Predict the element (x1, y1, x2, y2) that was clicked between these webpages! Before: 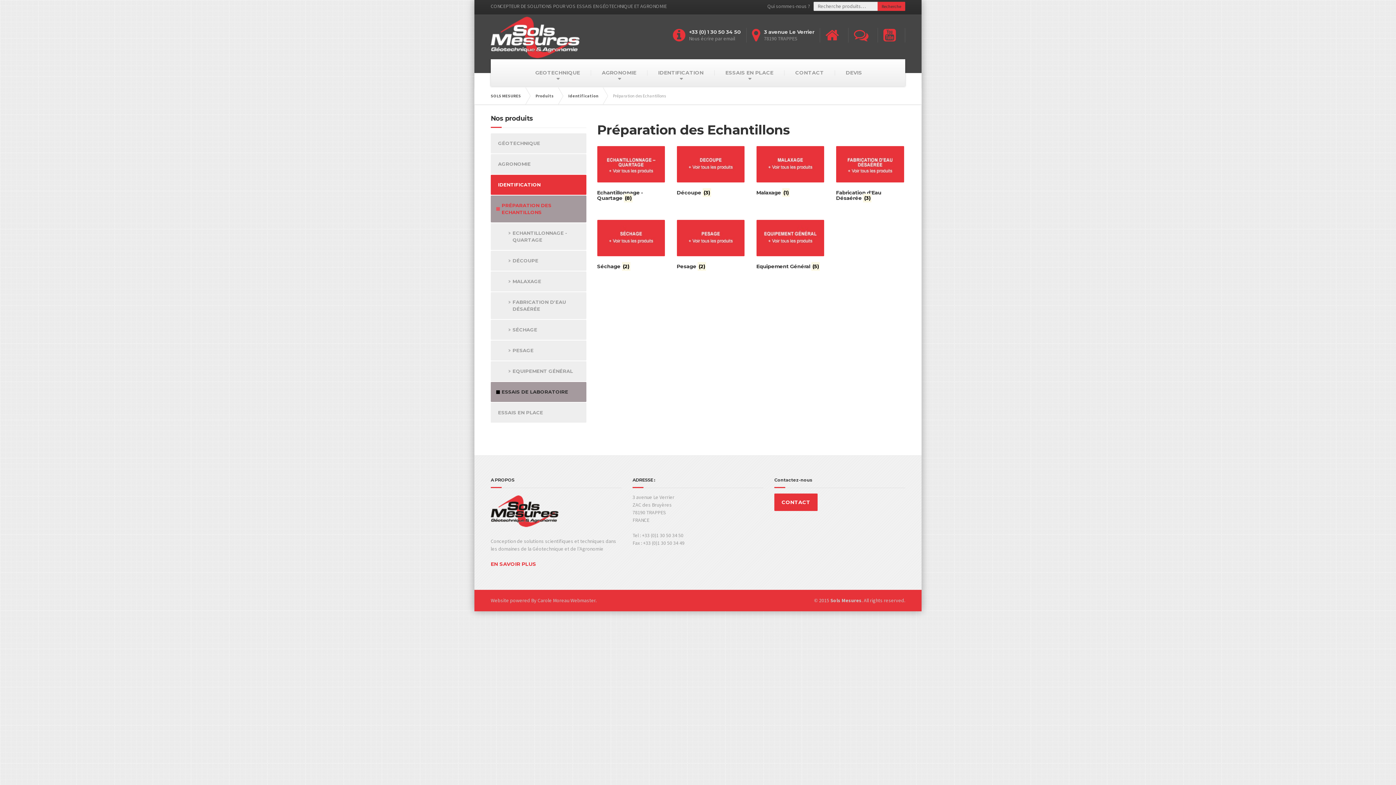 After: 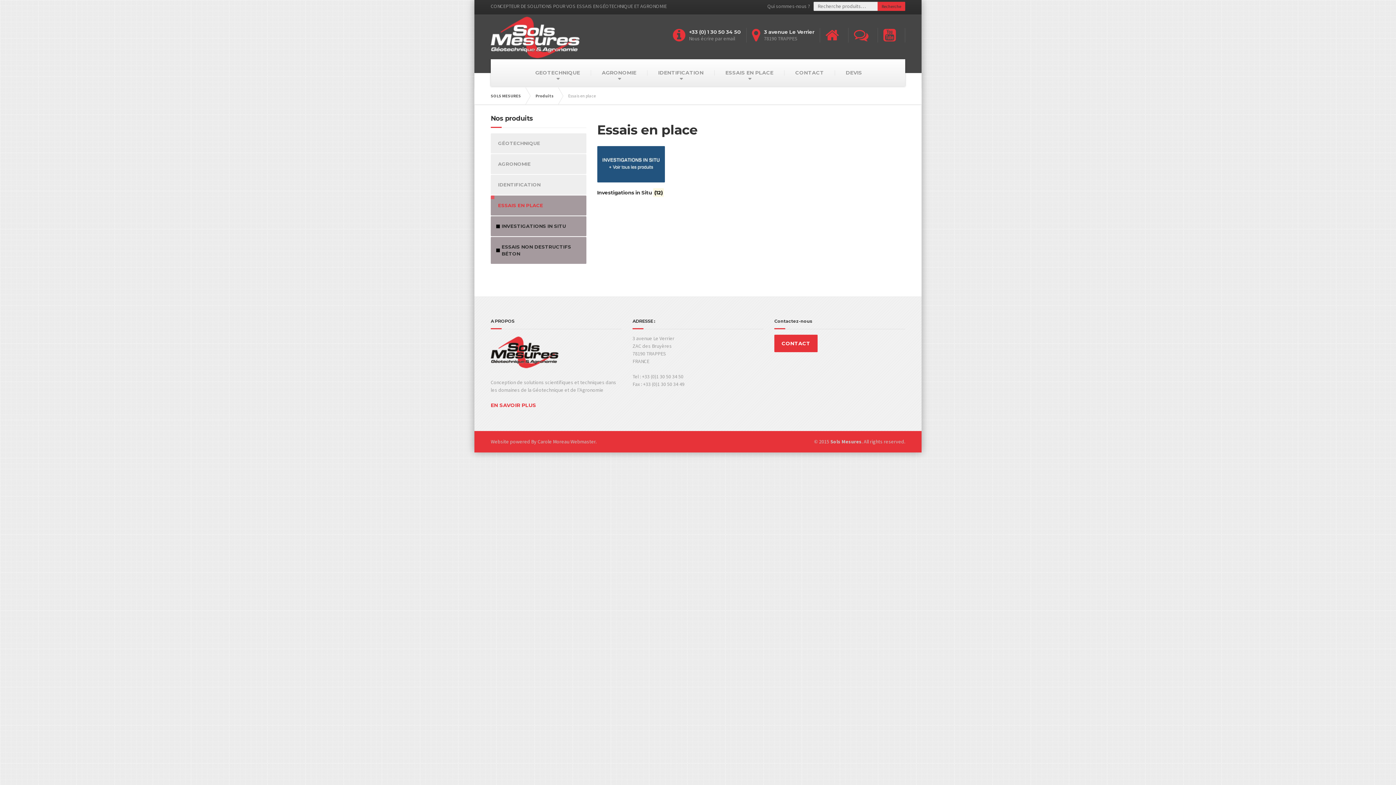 Action: label: ESSAIS EN PLACE bbox: (714, 59, 784, 86)